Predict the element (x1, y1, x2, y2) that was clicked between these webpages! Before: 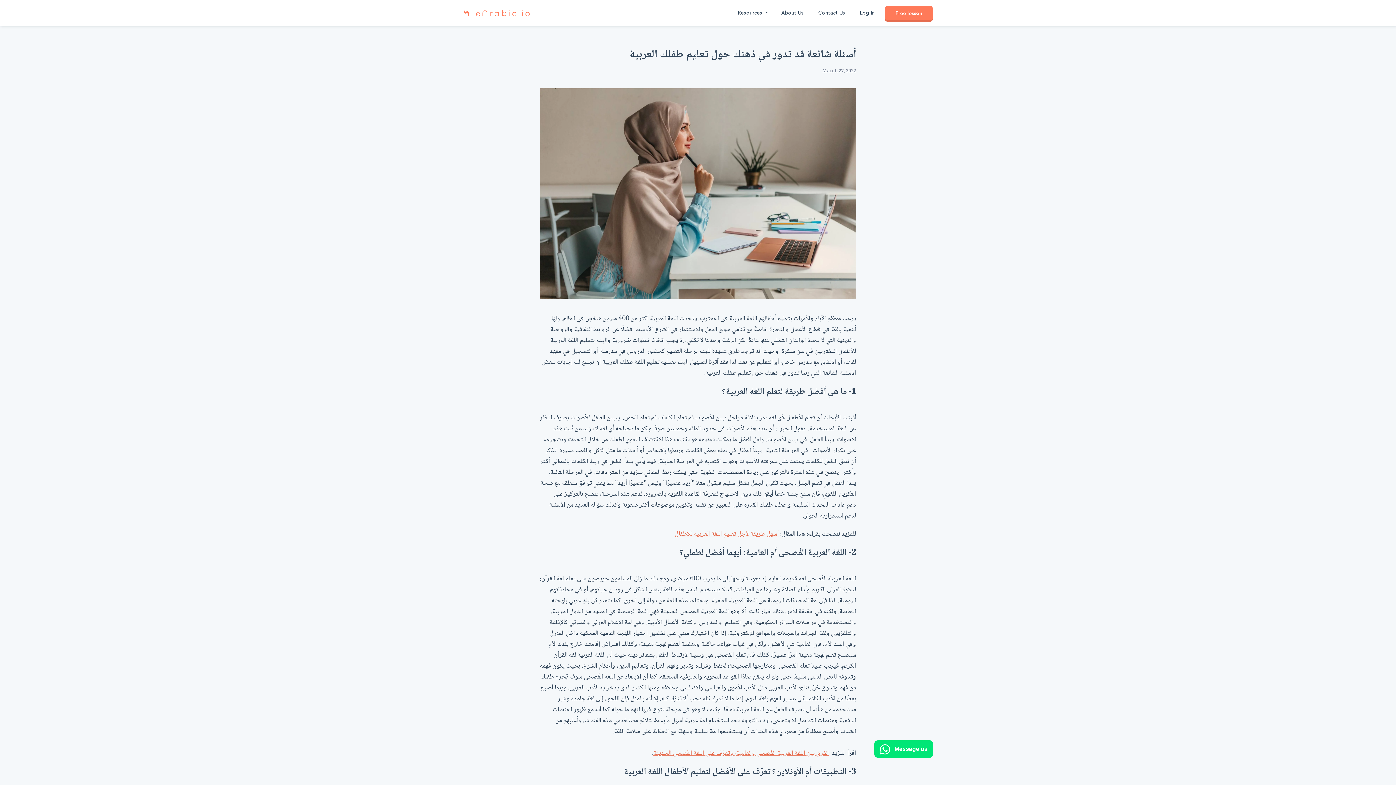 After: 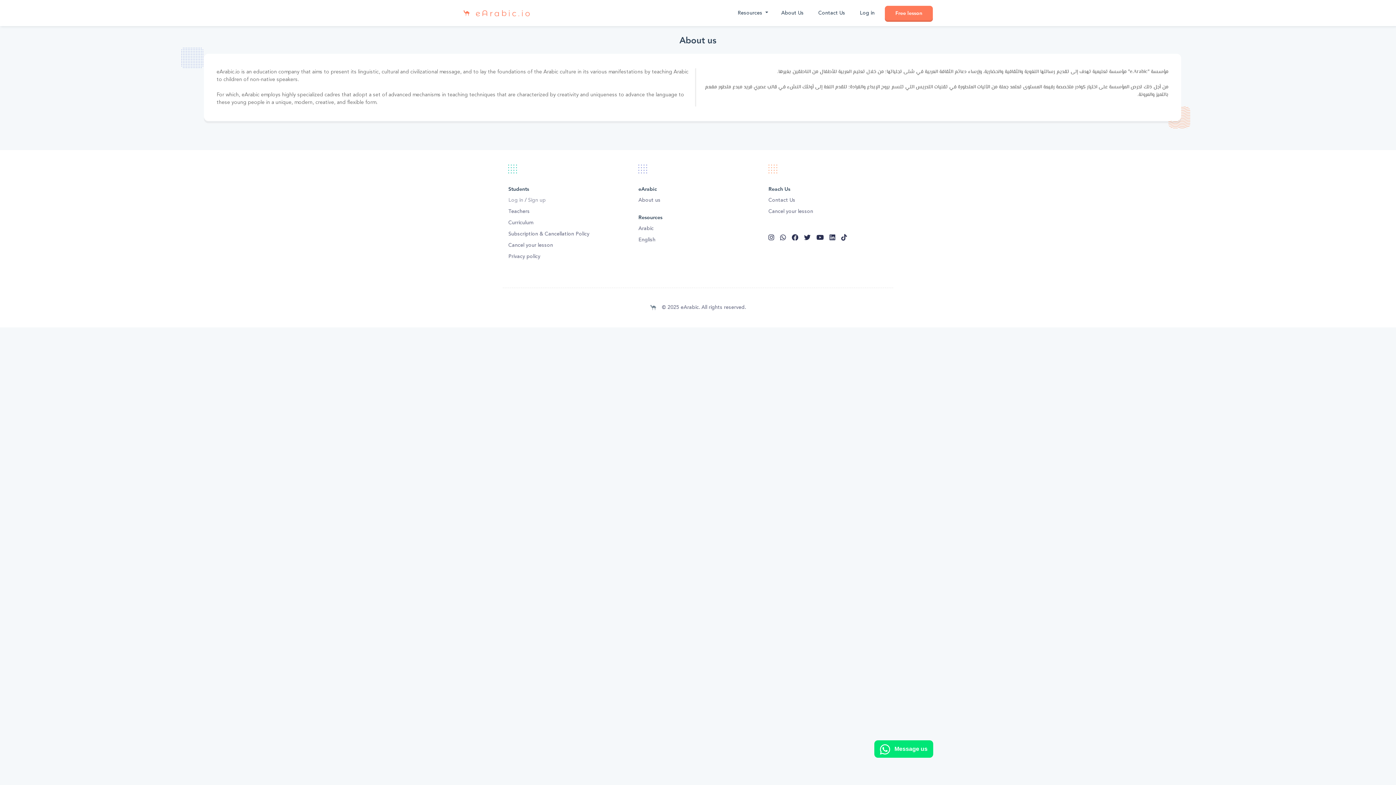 Action: bbox: (777, 0, 808, 26) label: About Us